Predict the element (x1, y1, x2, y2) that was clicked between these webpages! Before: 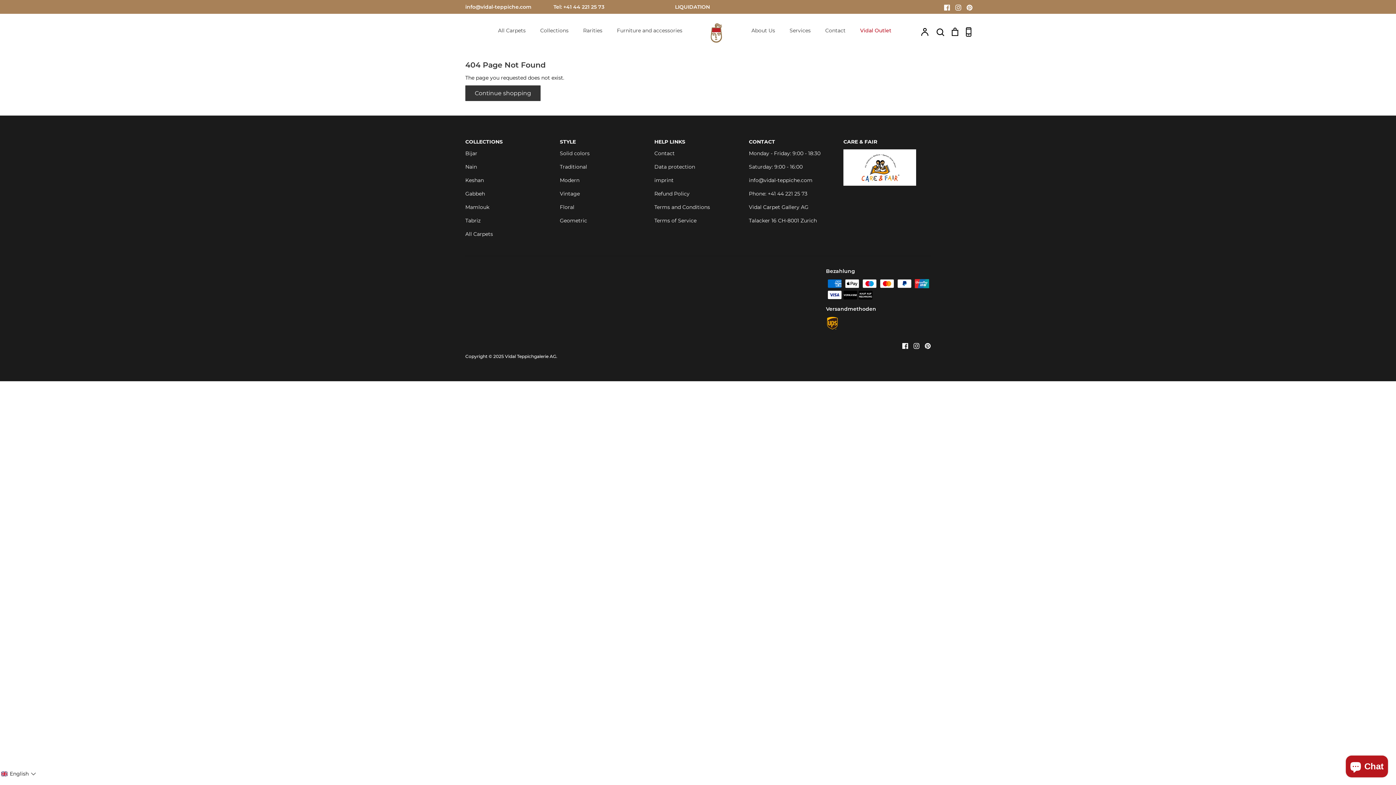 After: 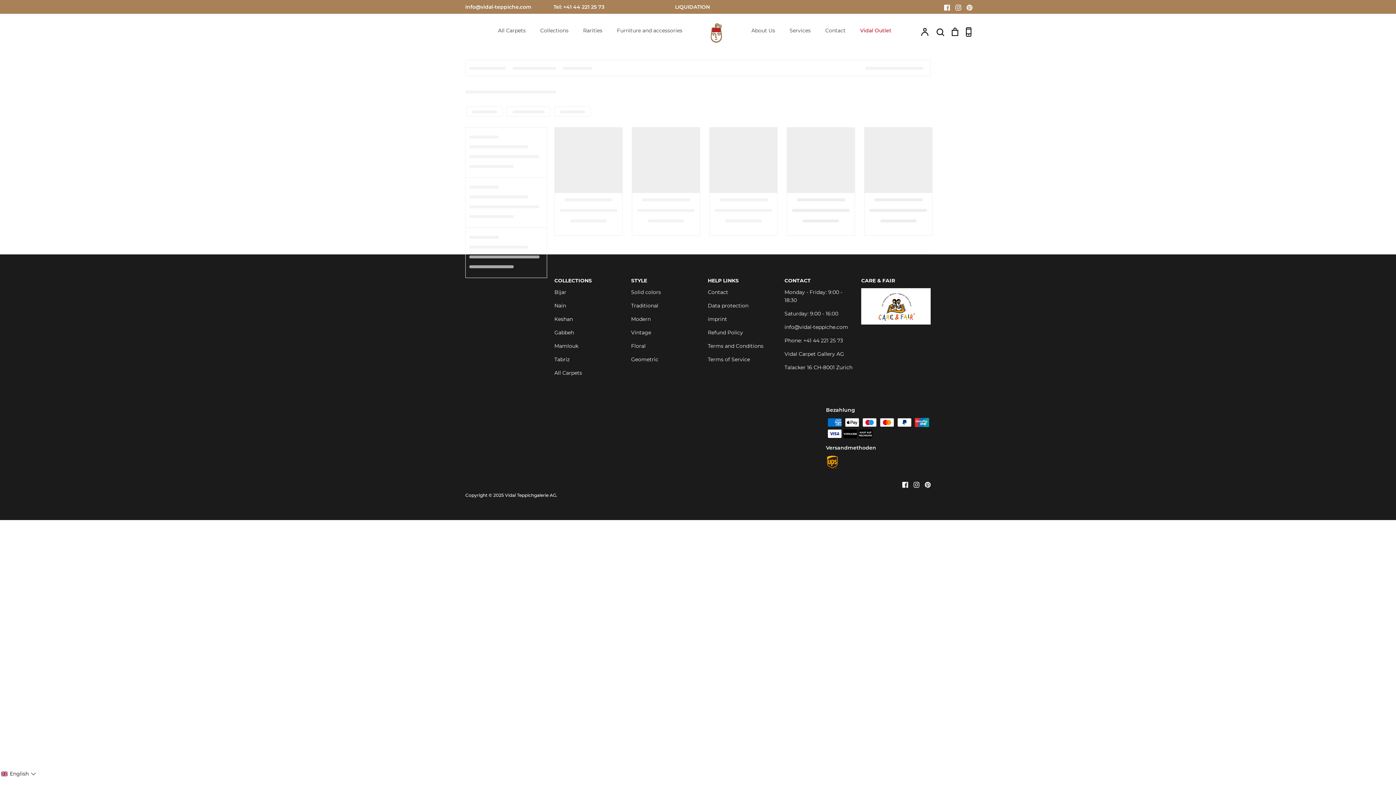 Action: bbox: (465, 203, 489, 211) label: Mamlouk